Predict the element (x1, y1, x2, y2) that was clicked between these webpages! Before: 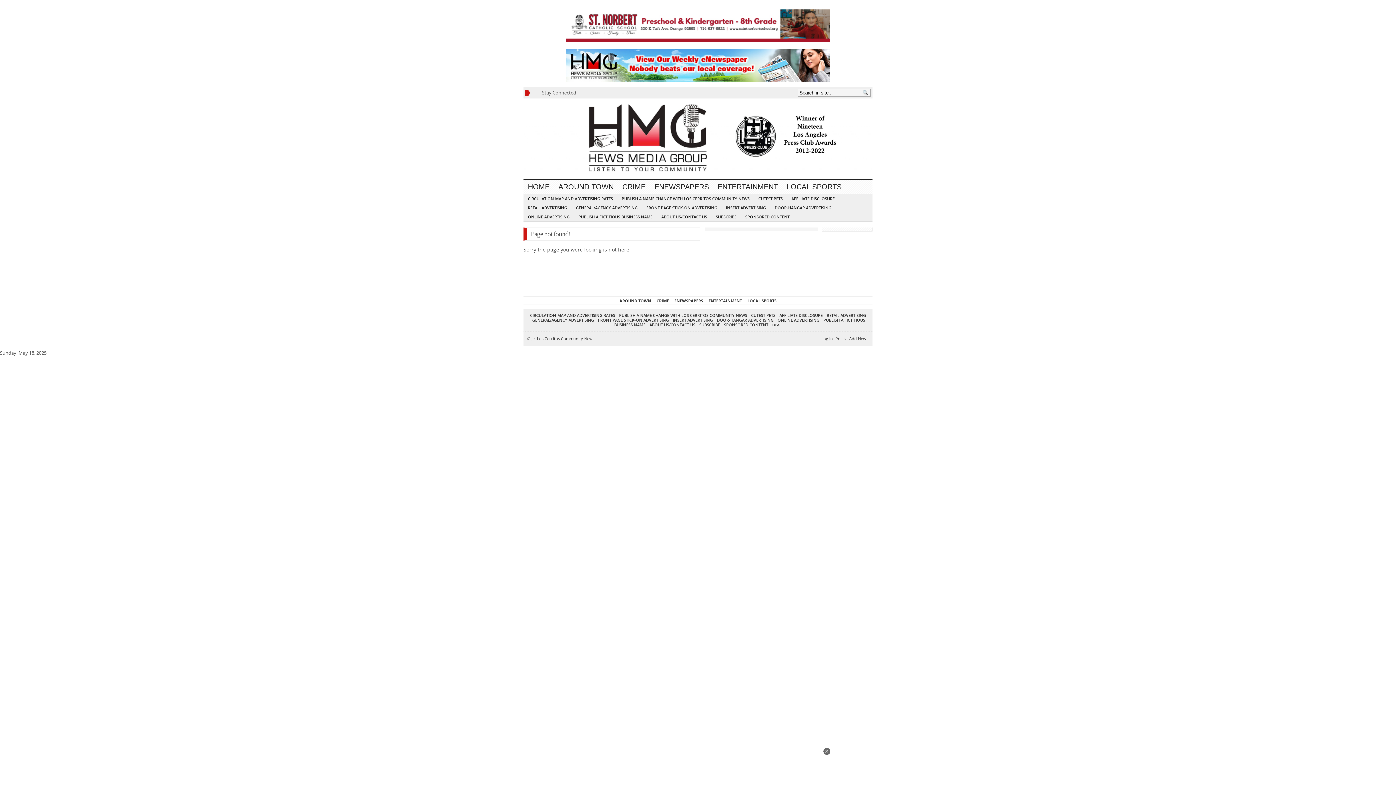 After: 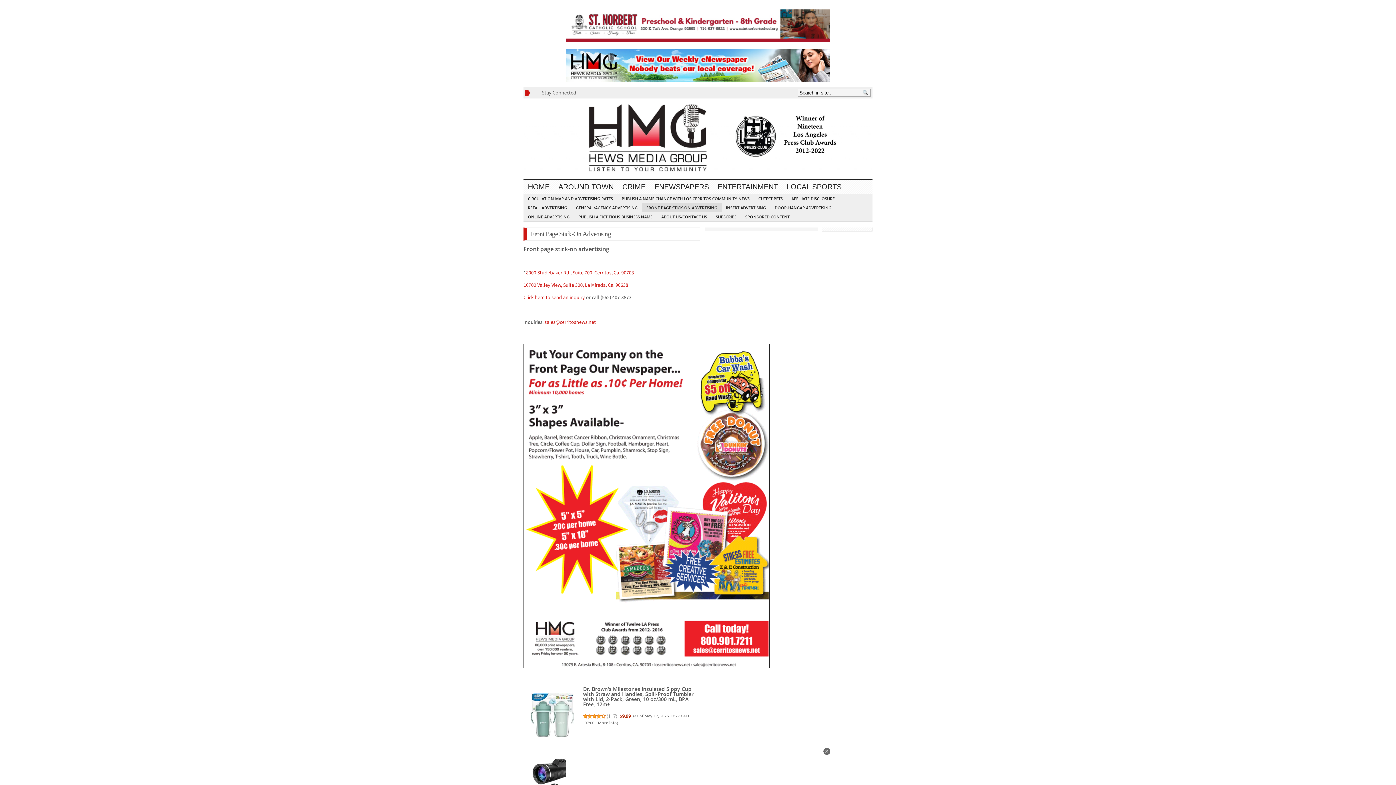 Action: bbox: (598, 317, 669, 322) label: FRONT PAGE STICK-ON ADVERTISING